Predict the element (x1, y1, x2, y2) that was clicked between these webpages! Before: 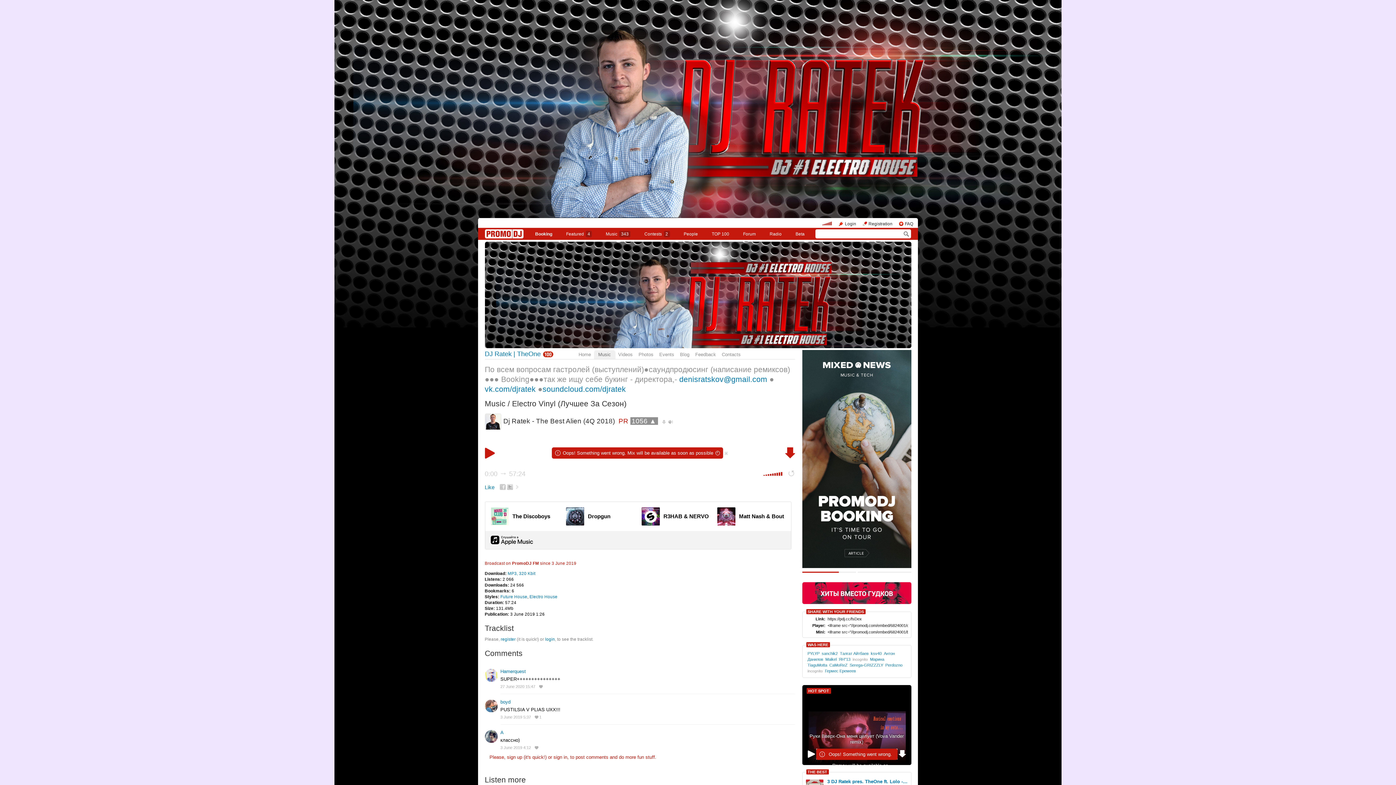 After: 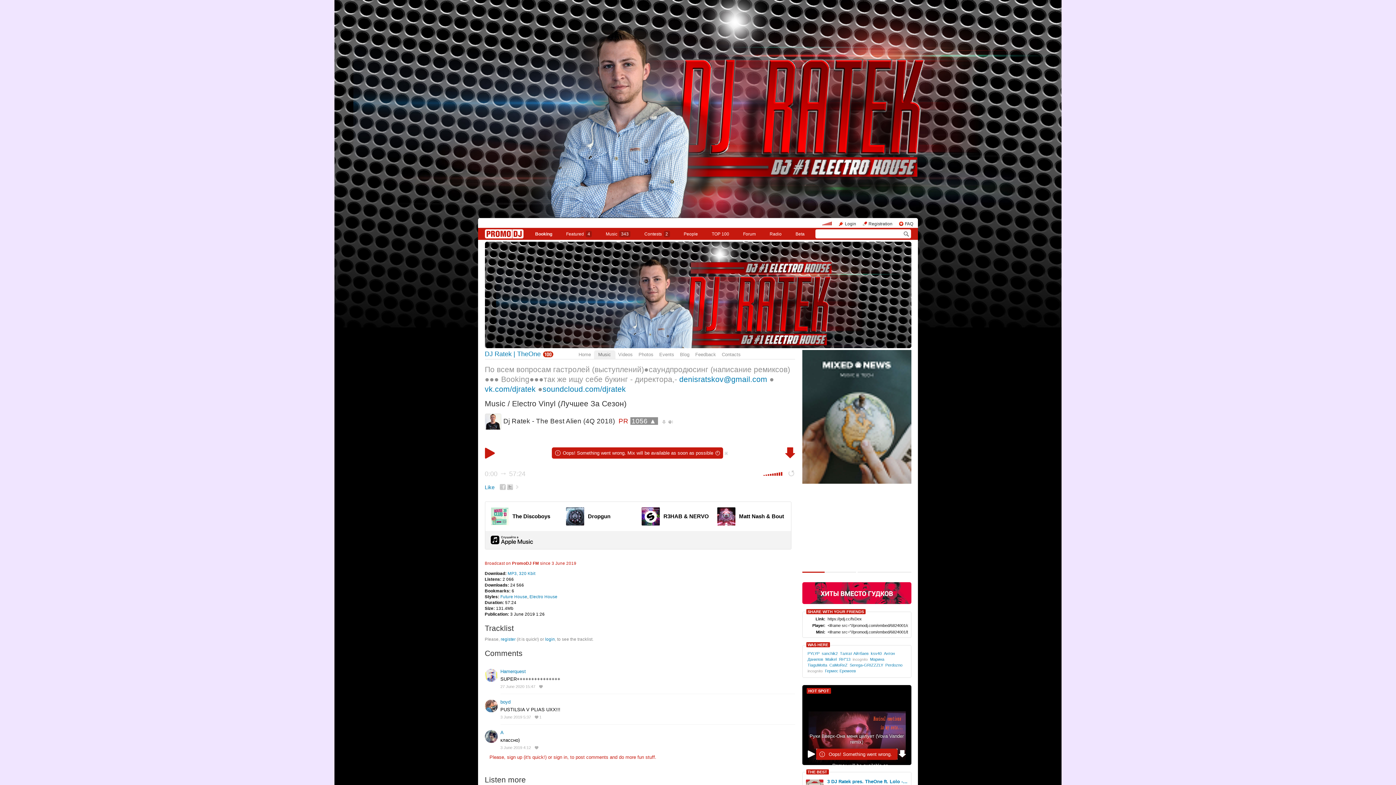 Action: label: soundcloud.com/djratek bbox: (542, 385, 626, 393)